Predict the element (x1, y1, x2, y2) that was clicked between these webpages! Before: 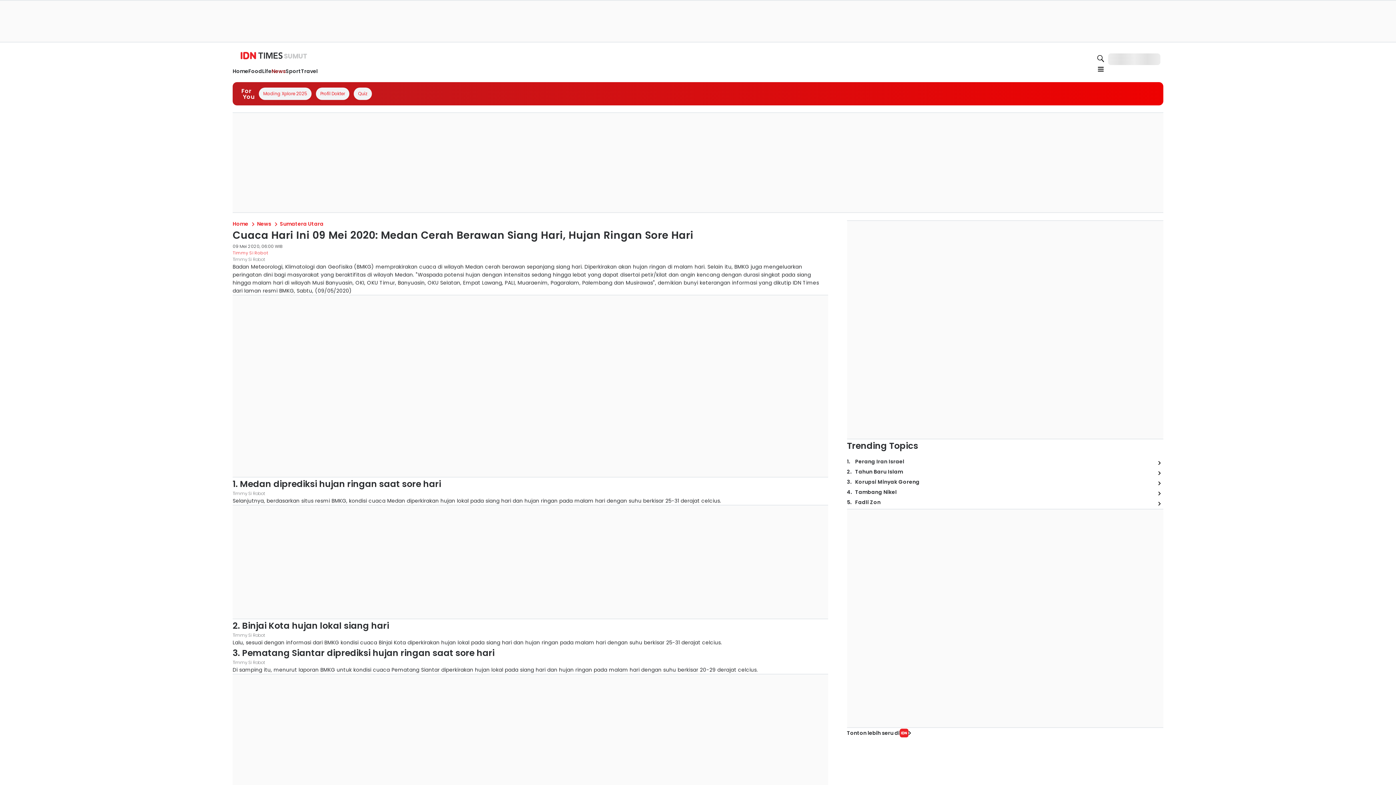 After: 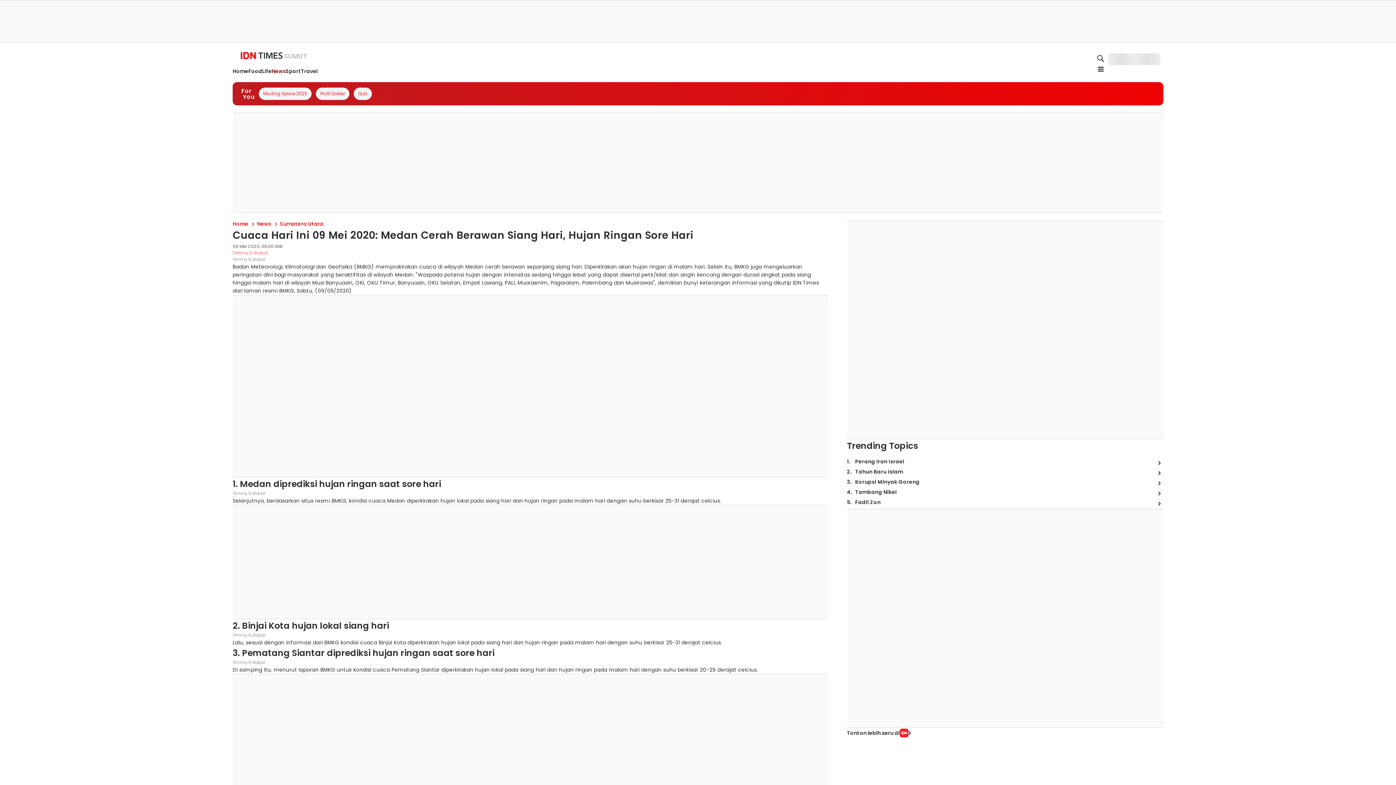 Action: bbox: (281, 269, 378, 278)